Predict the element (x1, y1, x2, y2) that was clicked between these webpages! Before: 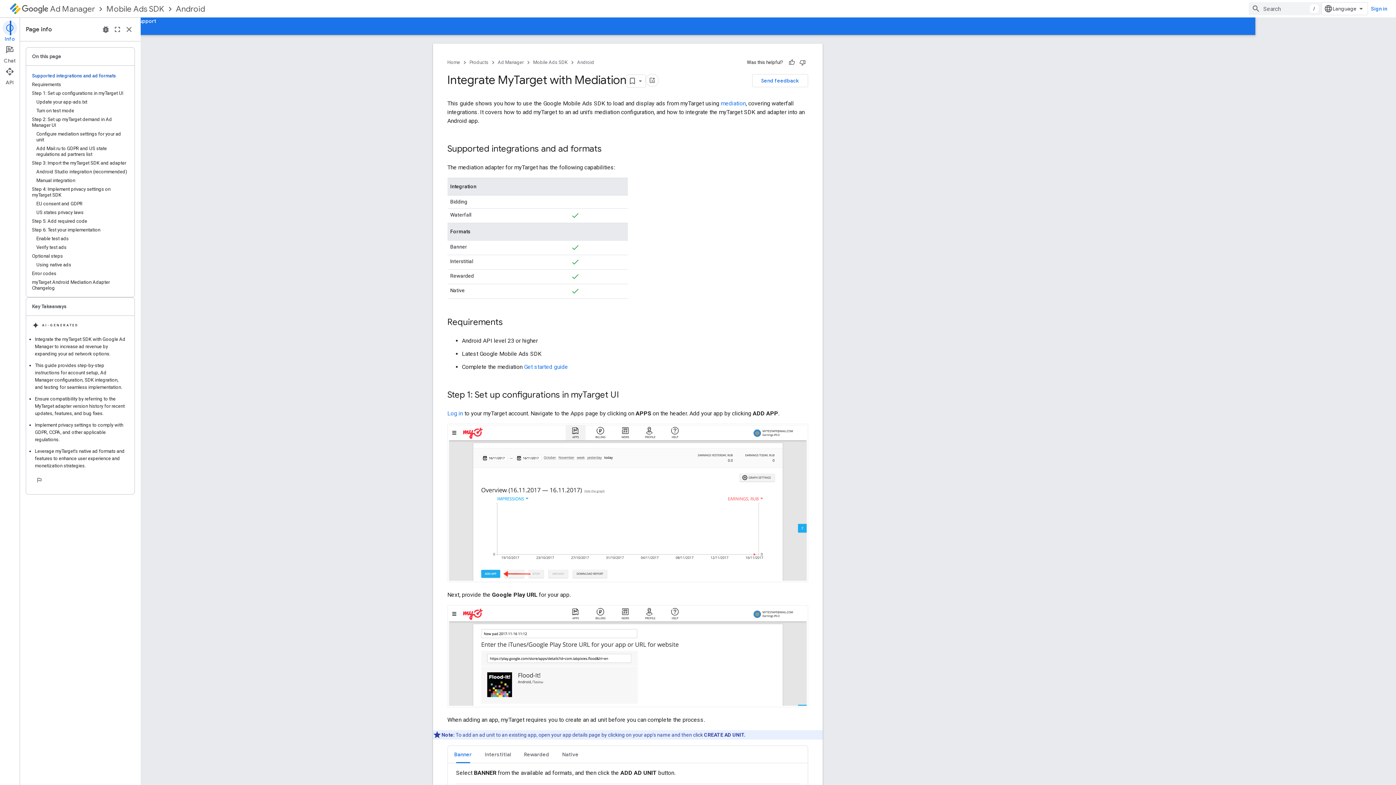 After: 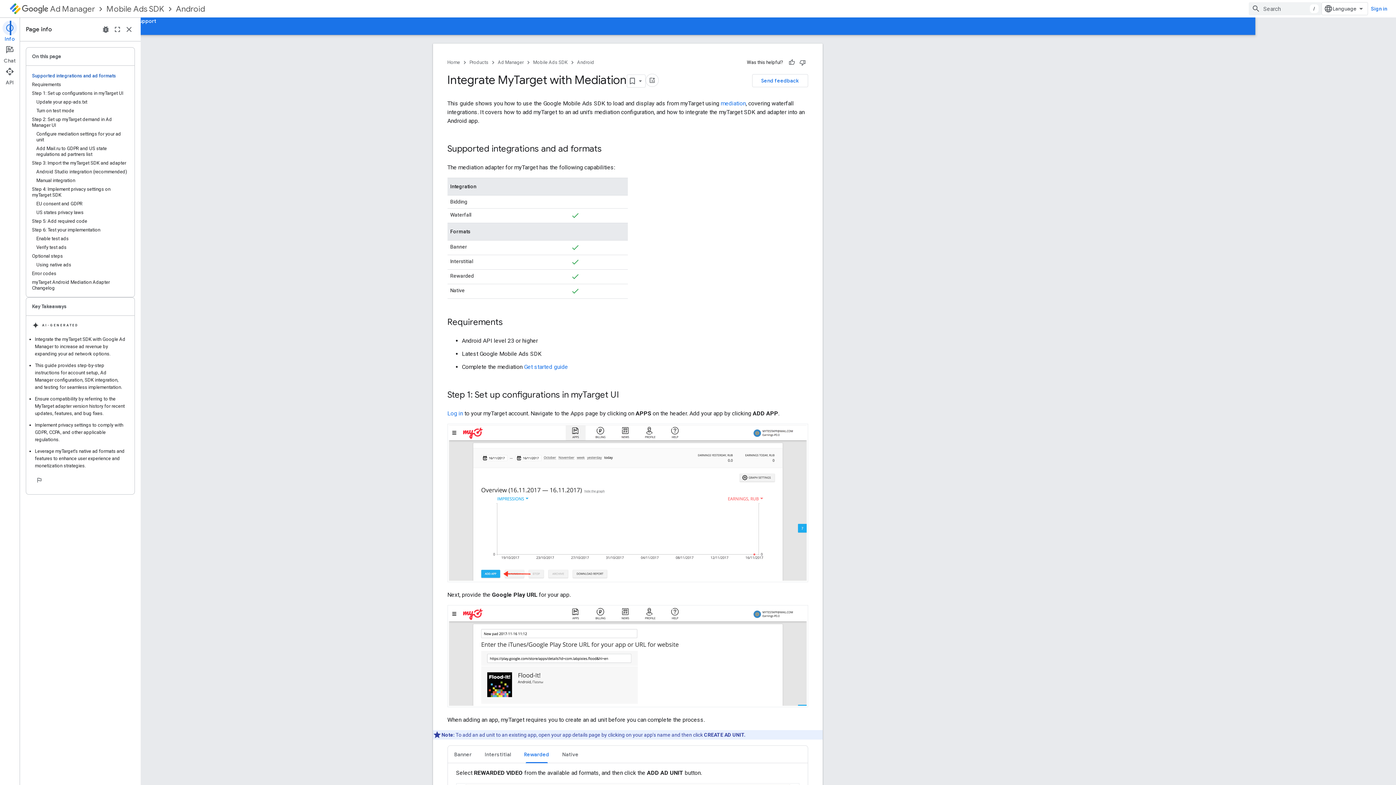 Action: label: Rewarded bbox: (578, 746, 616, 763)